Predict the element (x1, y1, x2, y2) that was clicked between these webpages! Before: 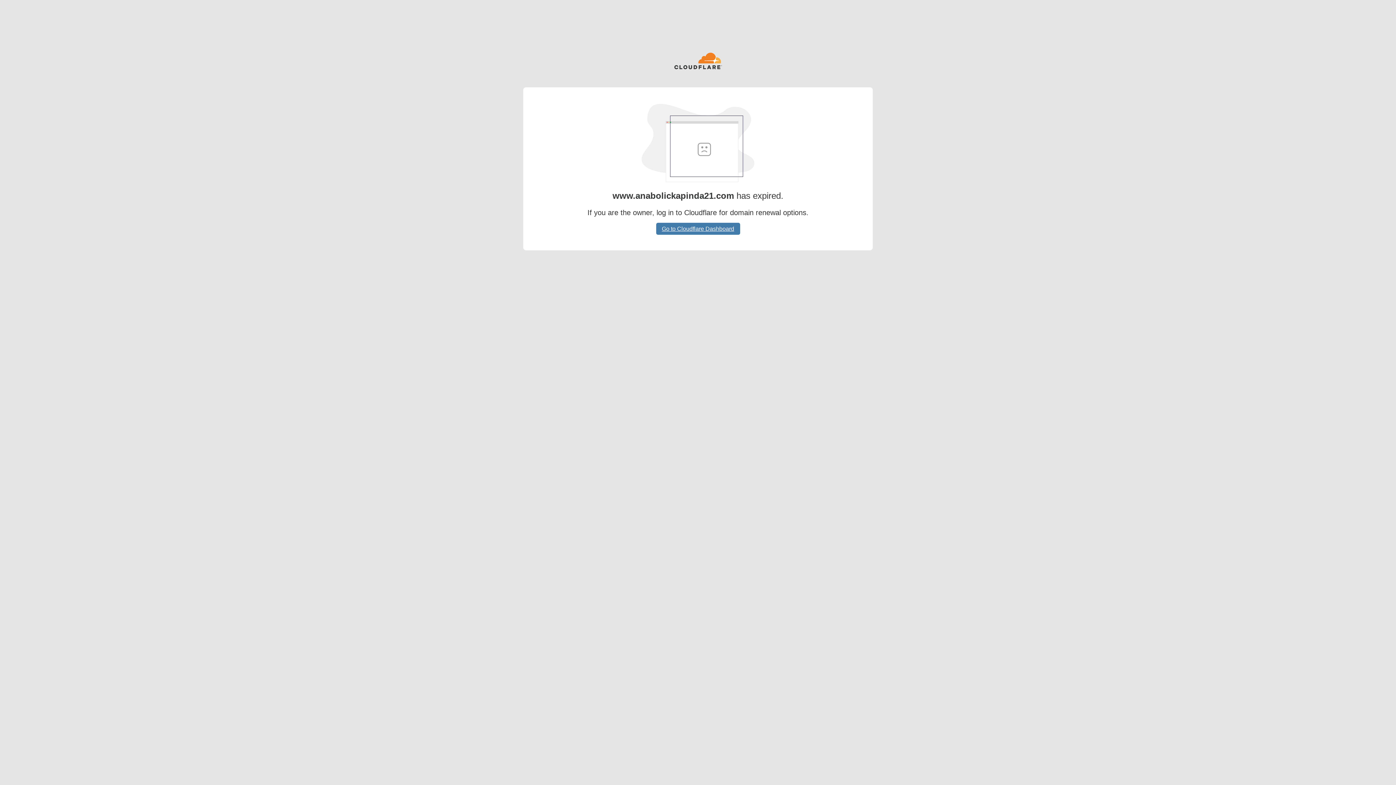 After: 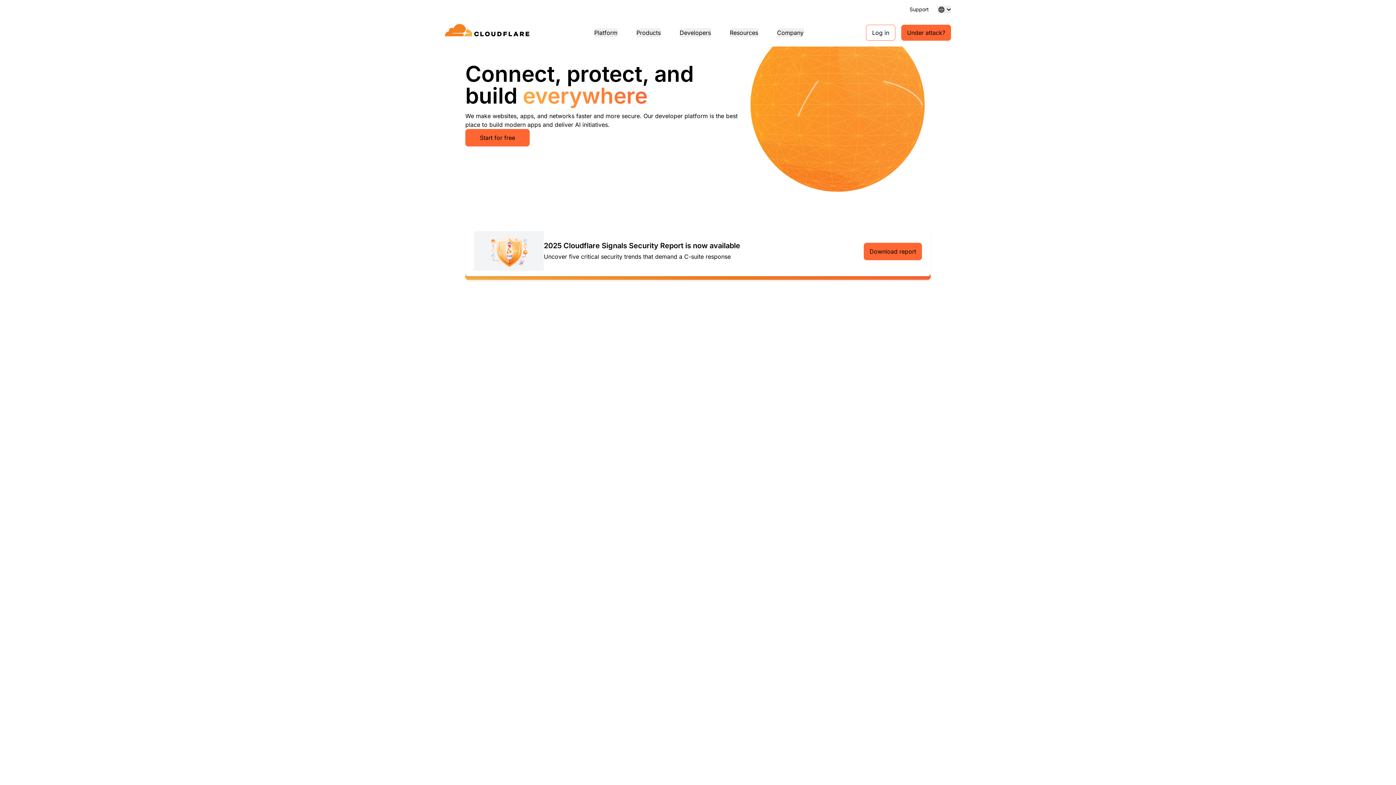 Action: bbox: (674, 52, 722, 70)